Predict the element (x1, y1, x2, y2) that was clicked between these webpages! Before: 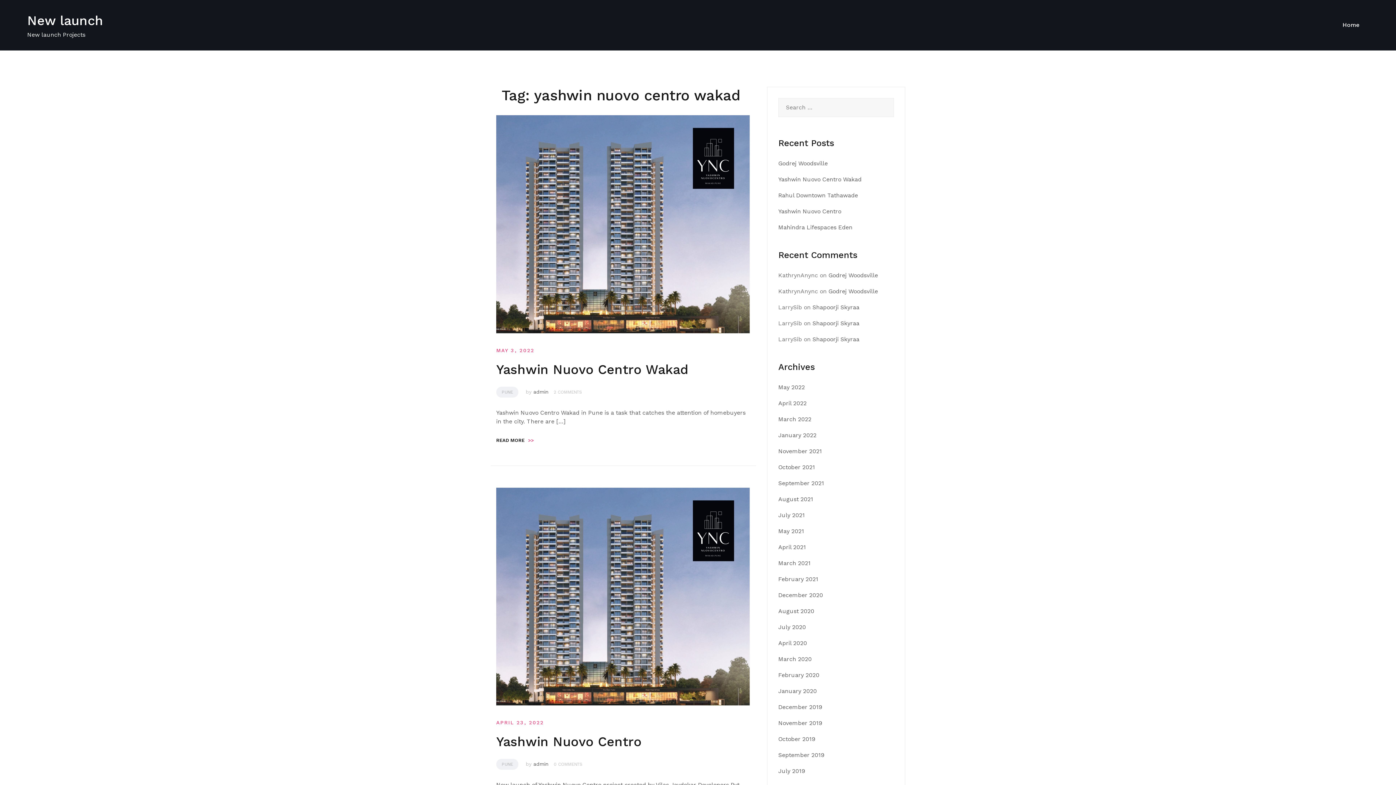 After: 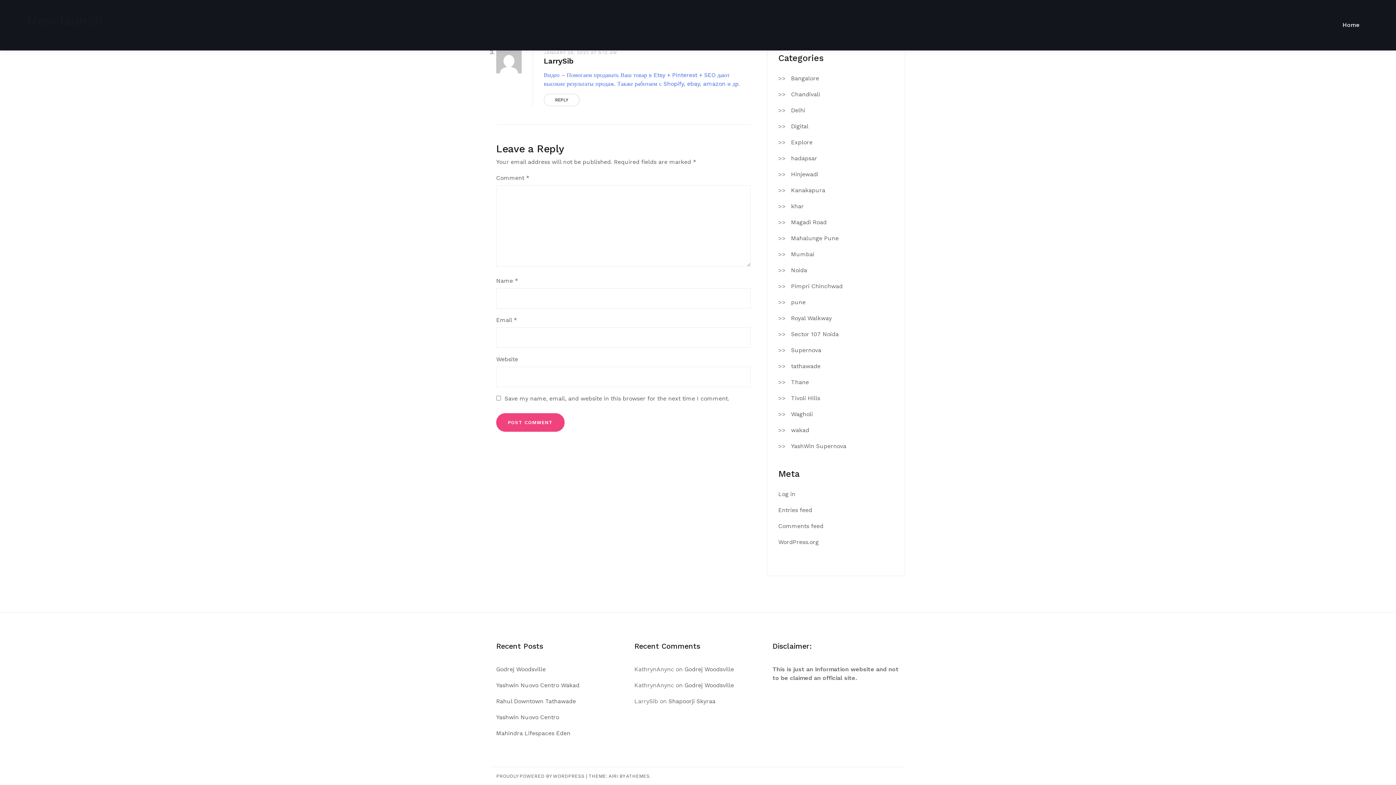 Action: bbox: (812, 304, 859, 310) label: Shapoorji Skyraa